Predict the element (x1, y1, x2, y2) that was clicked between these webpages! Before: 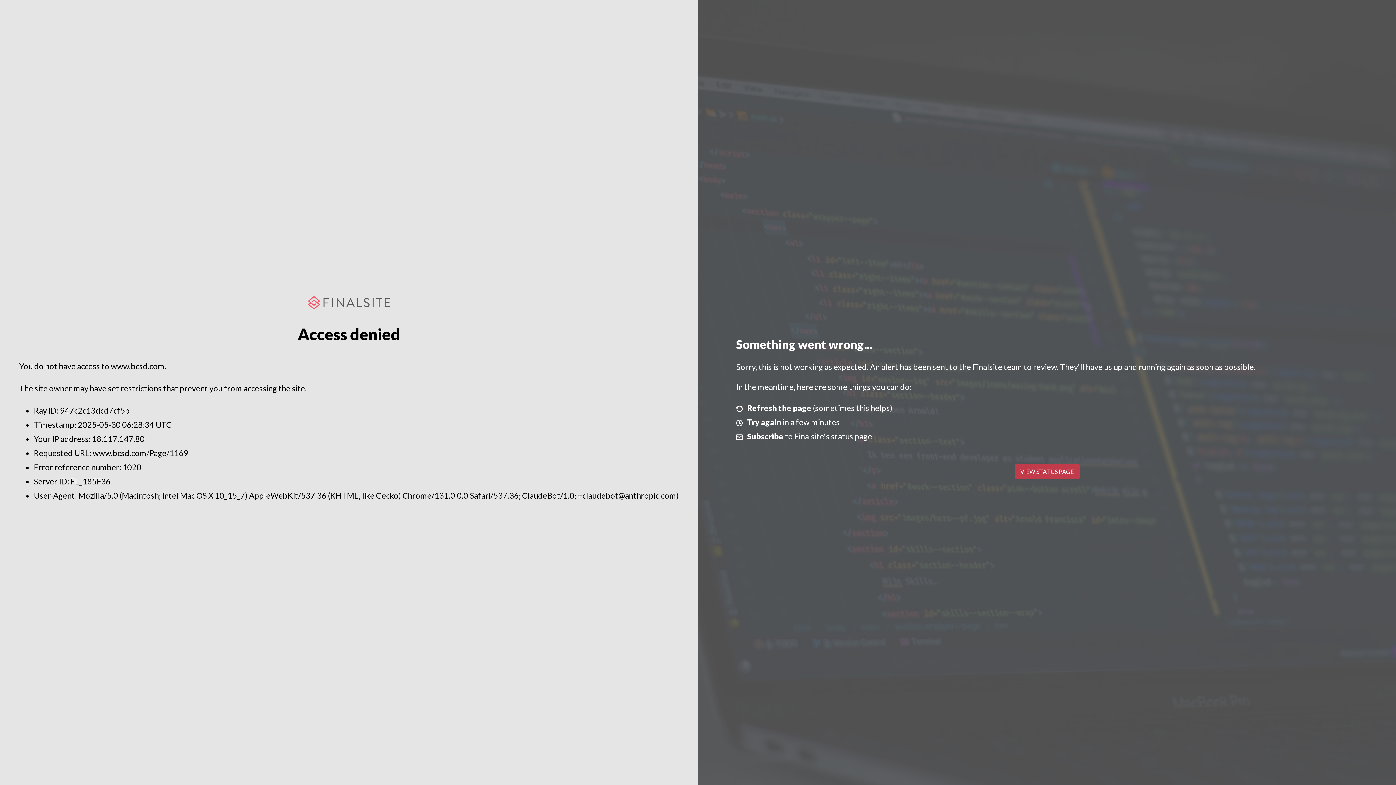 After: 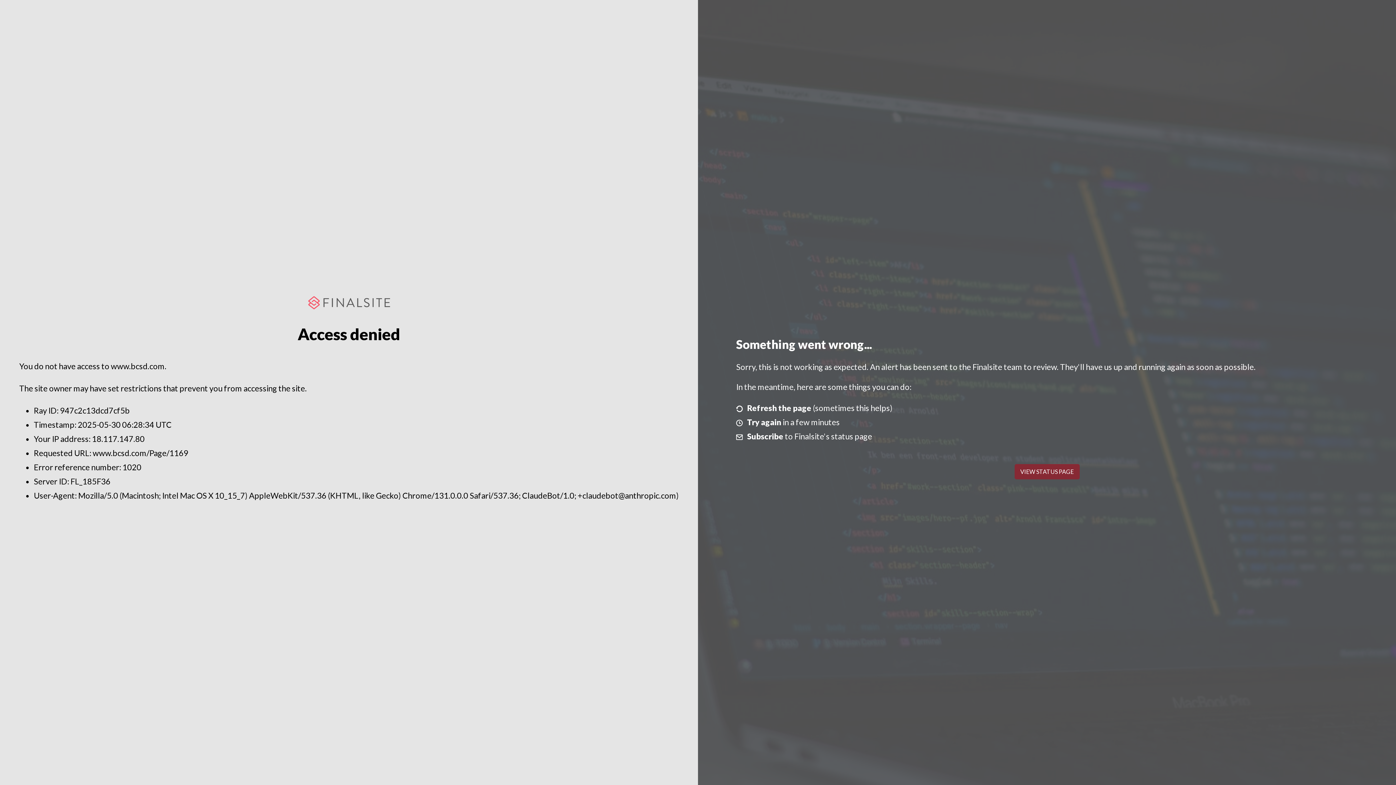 Action: bbox: (1014, 464, 1079, 479) label: VIEW STATUS PAGE